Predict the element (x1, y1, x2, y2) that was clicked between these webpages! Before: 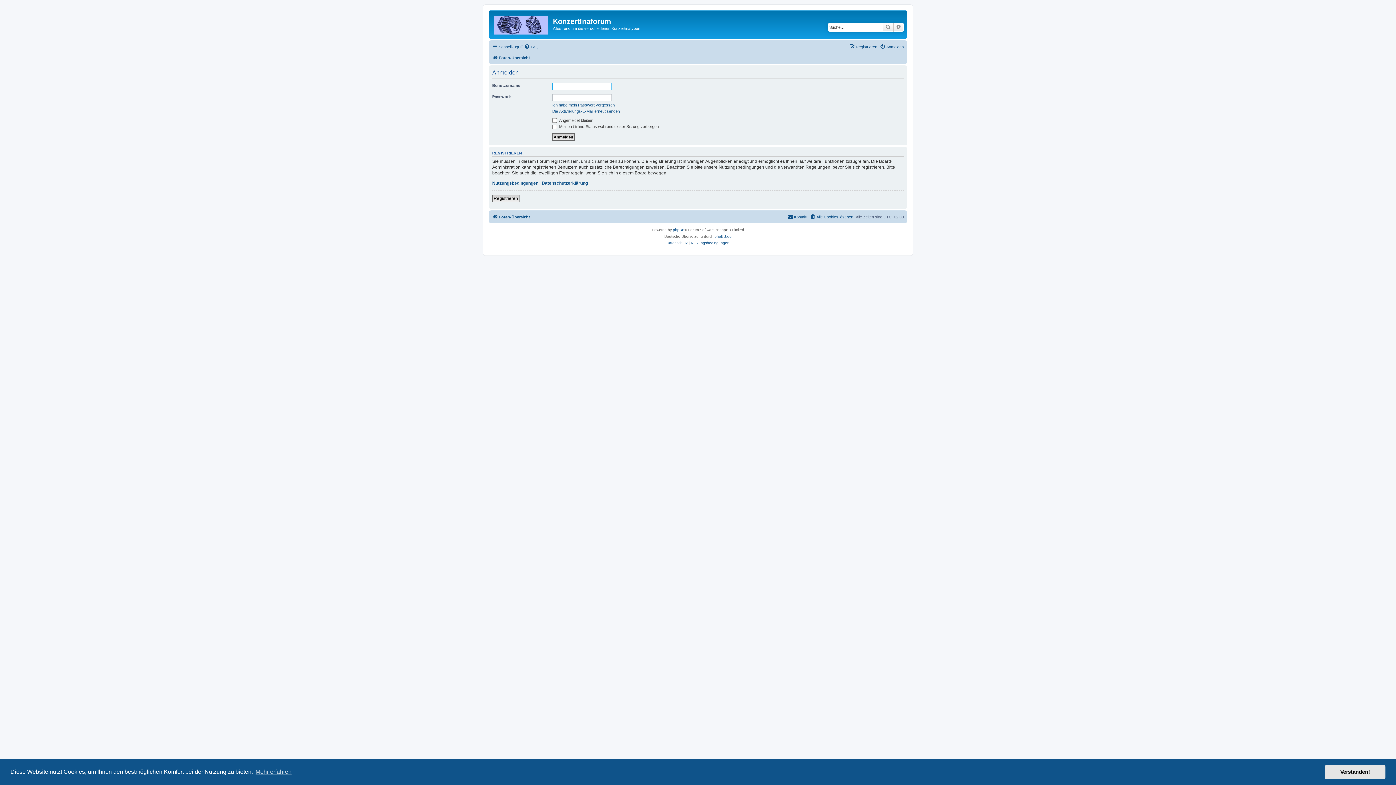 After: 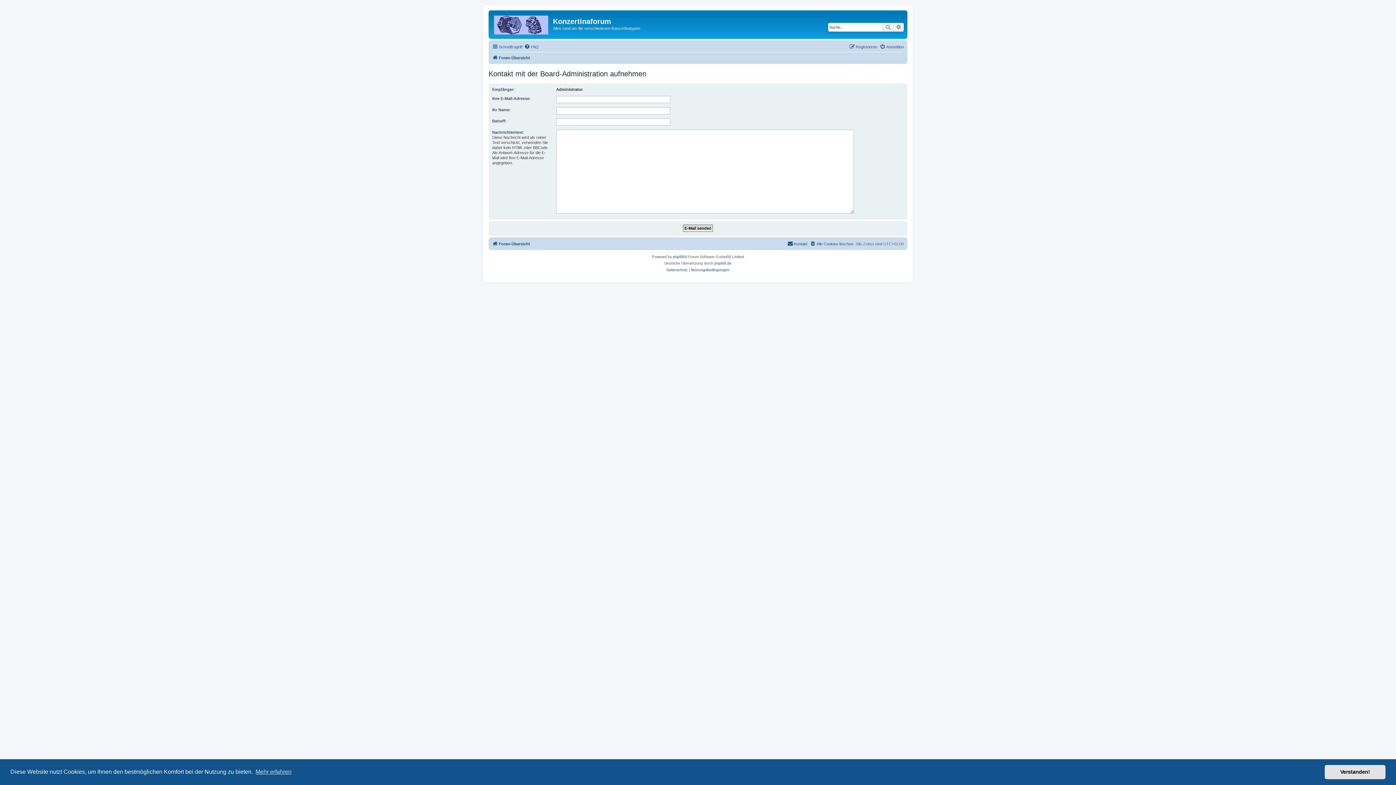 Action: label: Kontakt bbox: (787, 212, 807, 221)